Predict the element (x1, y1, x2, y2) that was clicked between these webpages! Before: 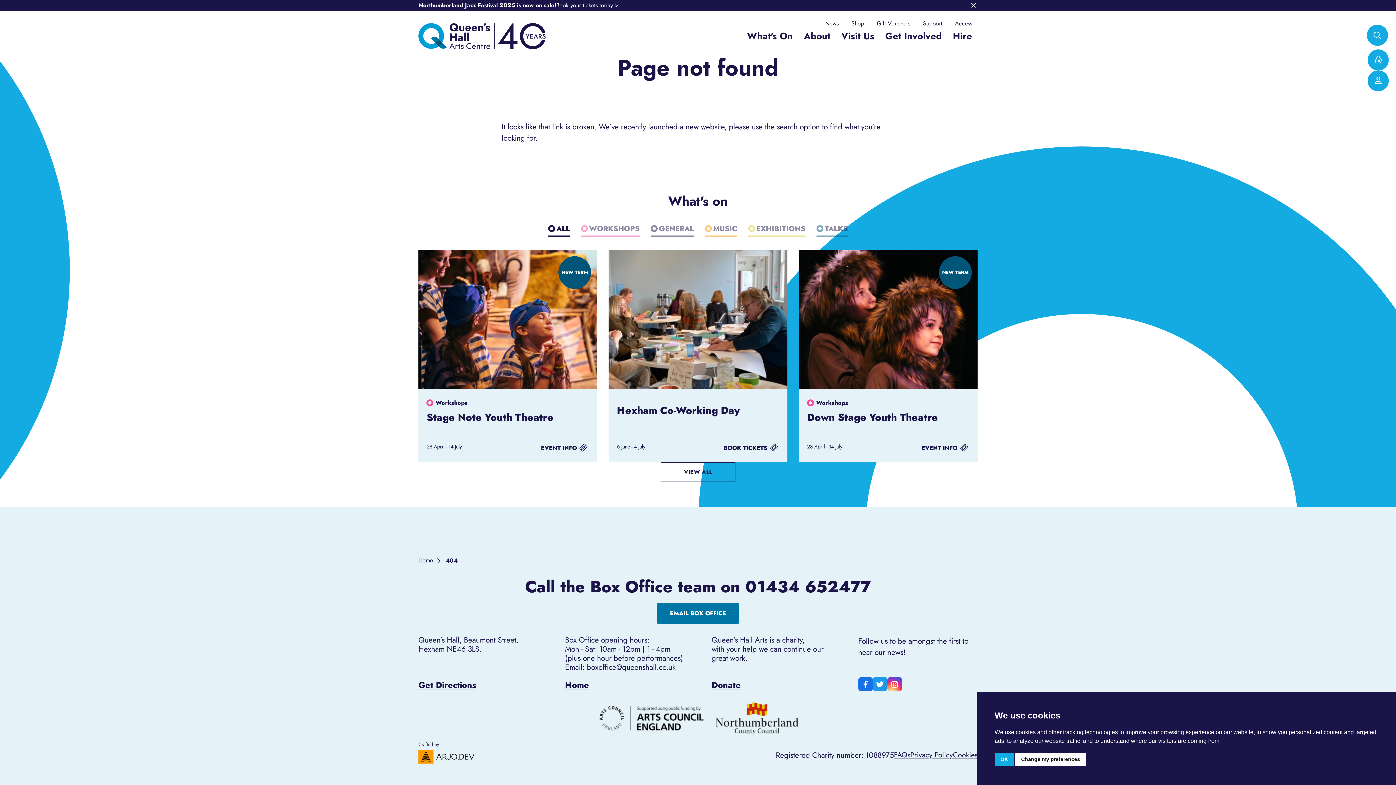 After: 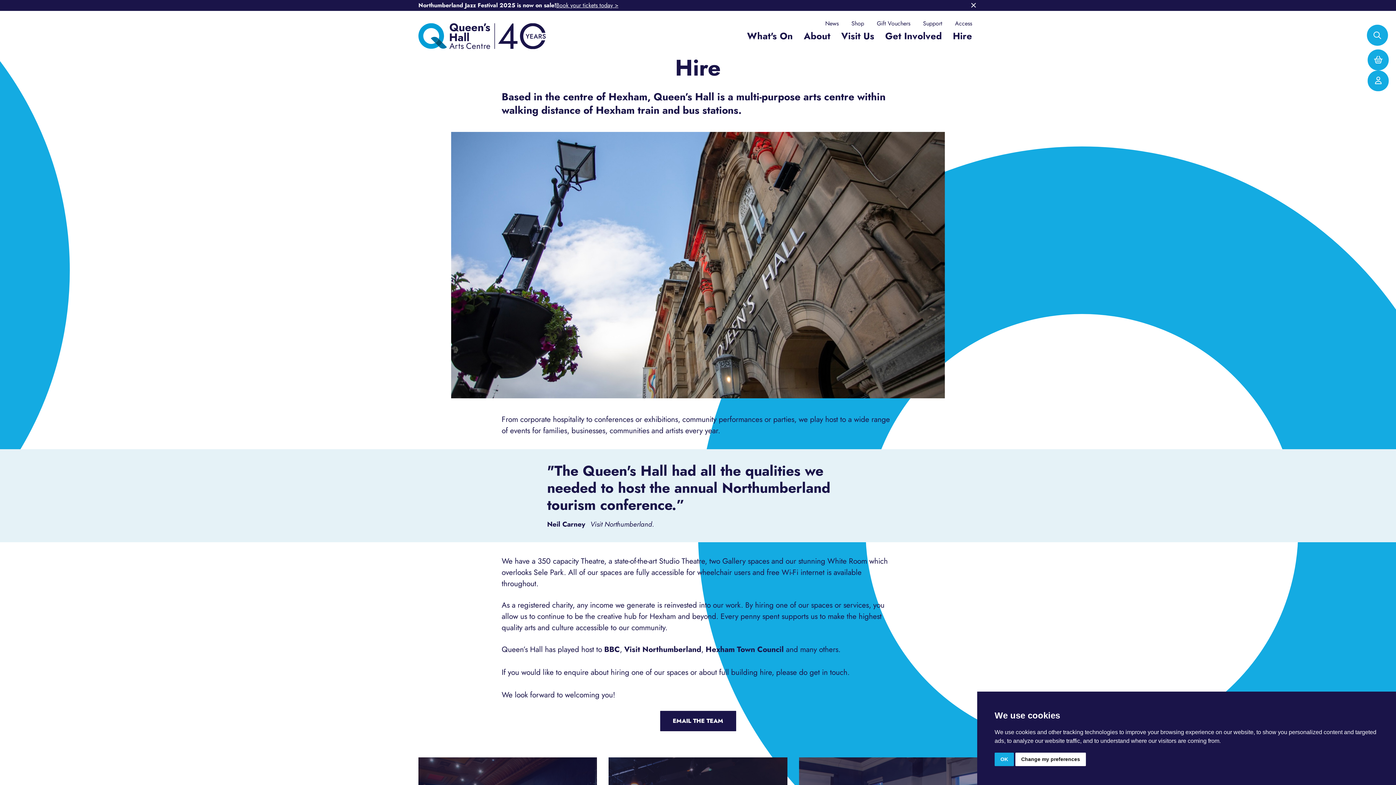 Action: bbox: (953, 29, 972, 49) label: Hire